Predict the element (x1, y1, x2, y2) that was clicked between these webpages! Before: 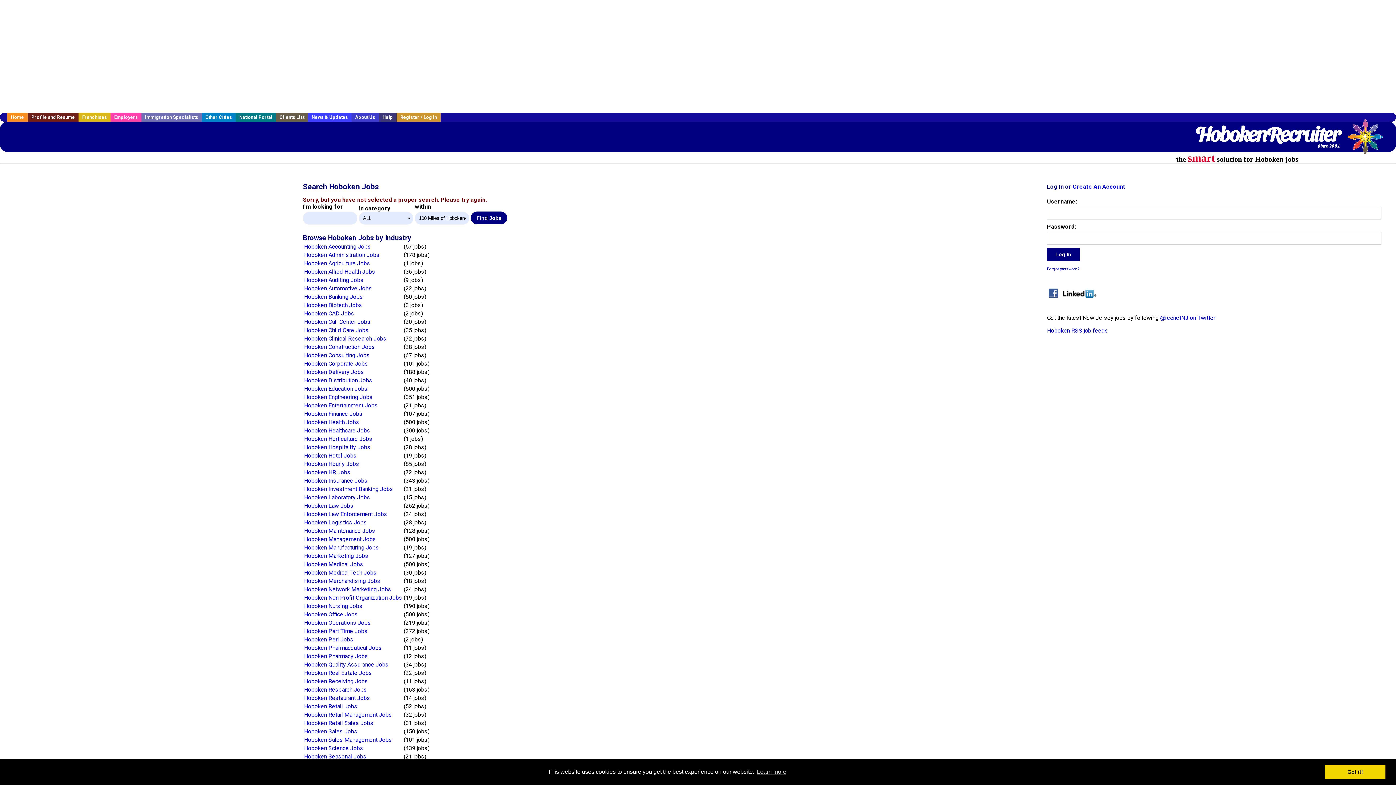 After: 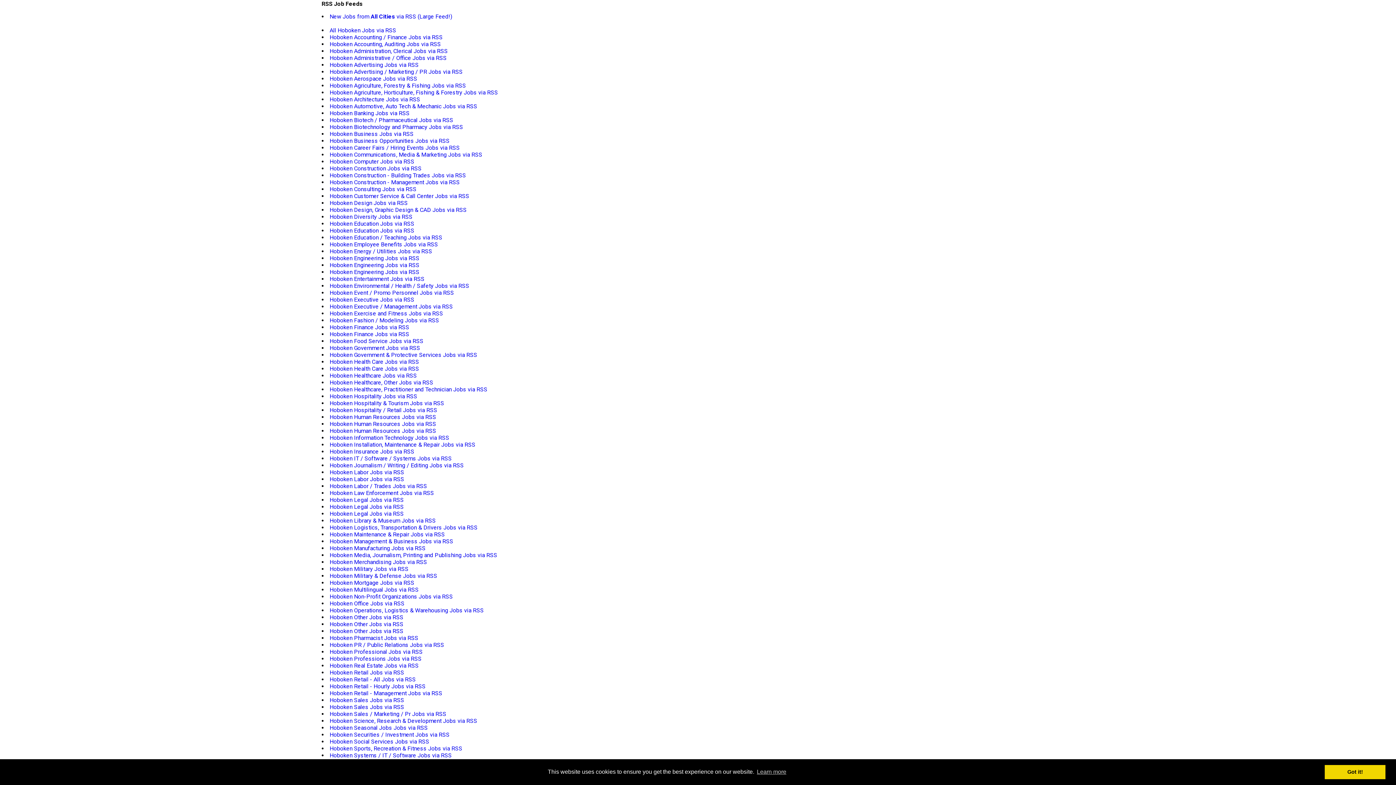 Action: bbox: (1047, 327, 1108, 334) label: Hoboken RSS job feeds